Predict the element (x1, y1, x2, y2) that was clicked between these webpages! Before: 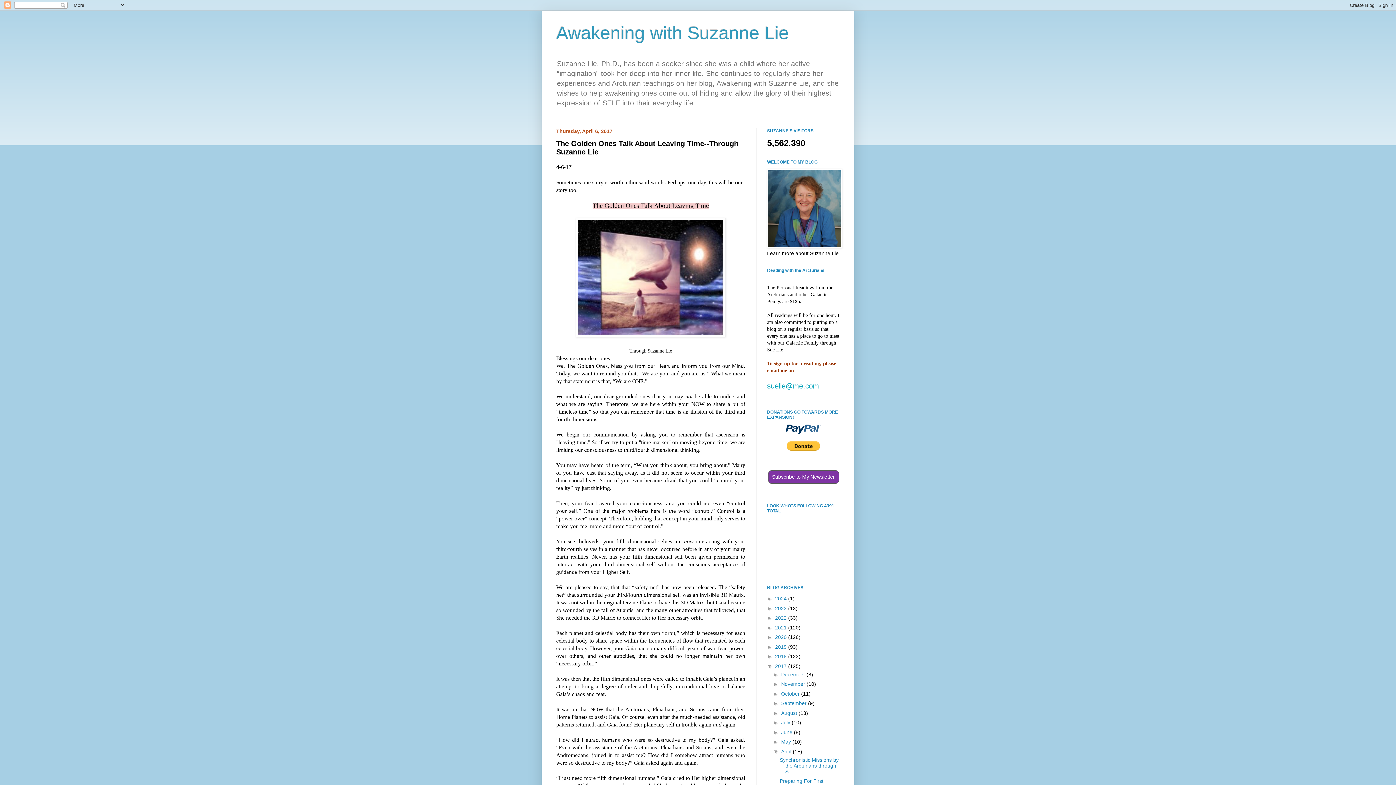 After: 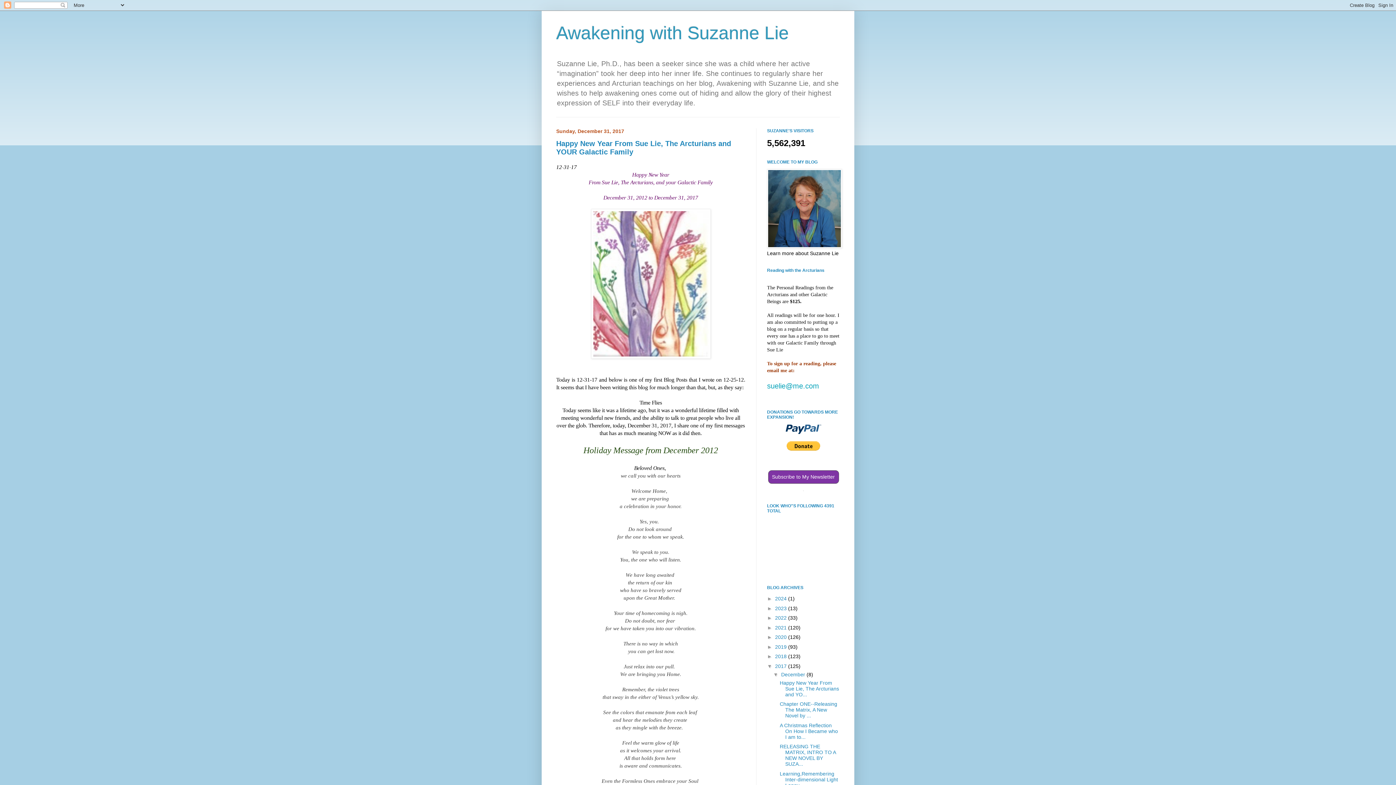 Action: bbox: (781, 671, 806, 677) label: December 